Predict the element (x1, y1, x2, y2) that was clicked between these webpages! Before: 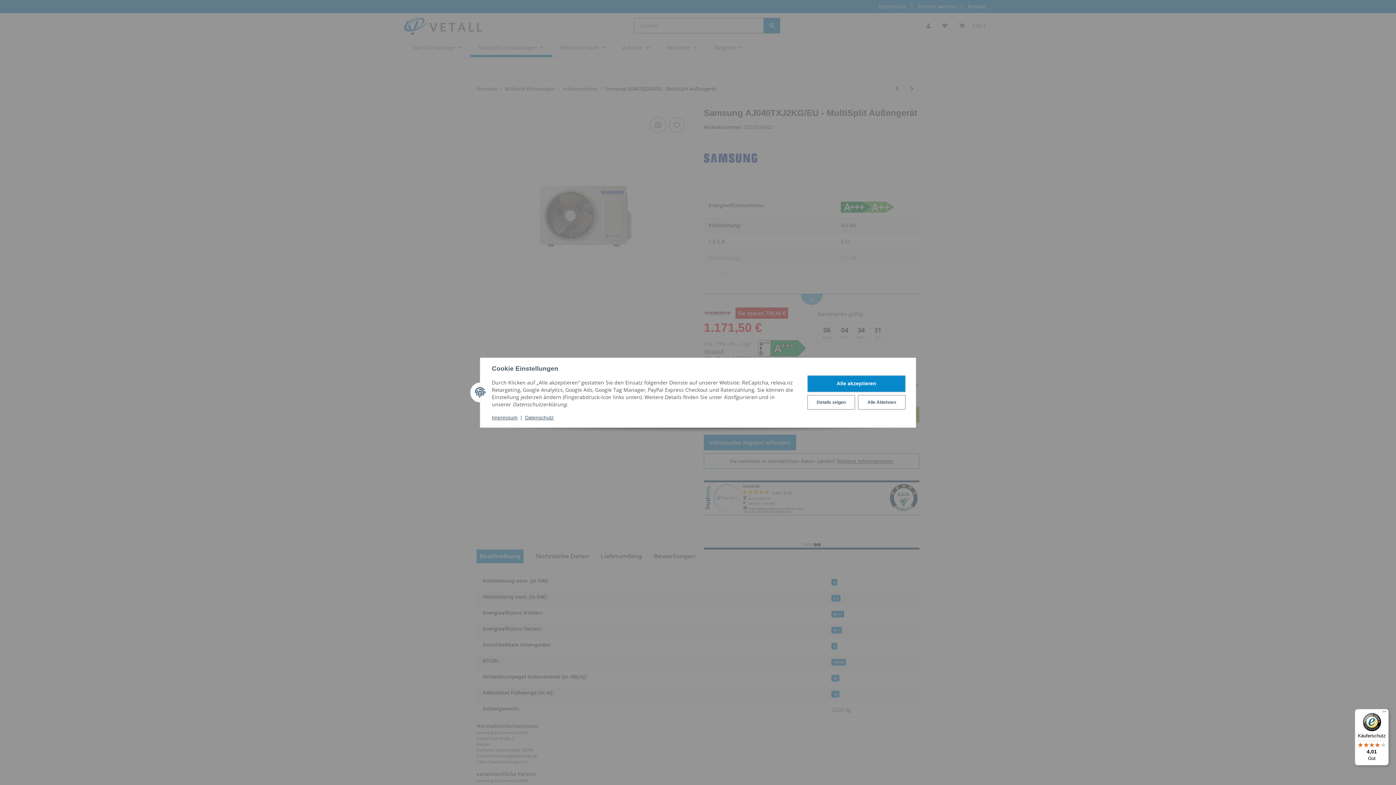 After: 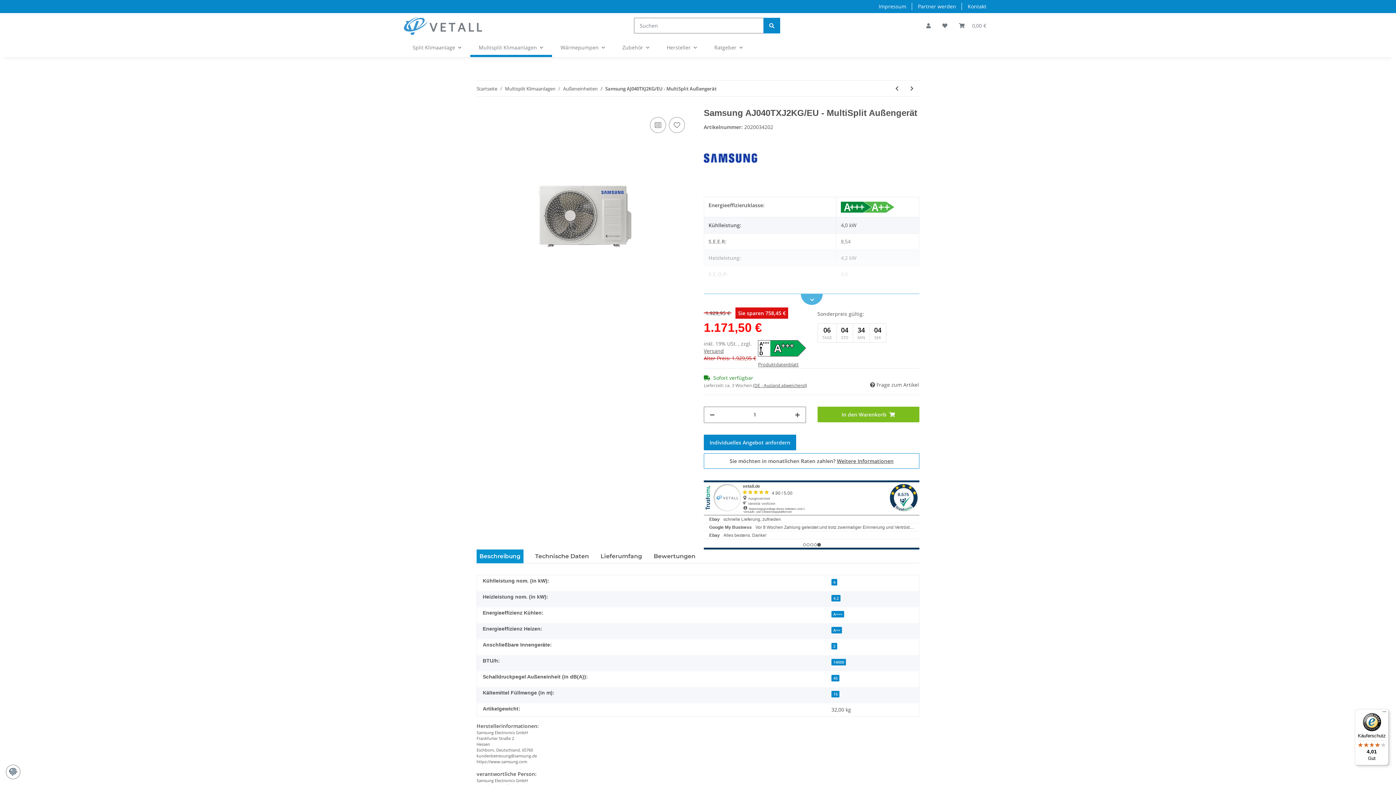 Action: bbox: (858, 395, 905, 409) label: Alle Ablehnen